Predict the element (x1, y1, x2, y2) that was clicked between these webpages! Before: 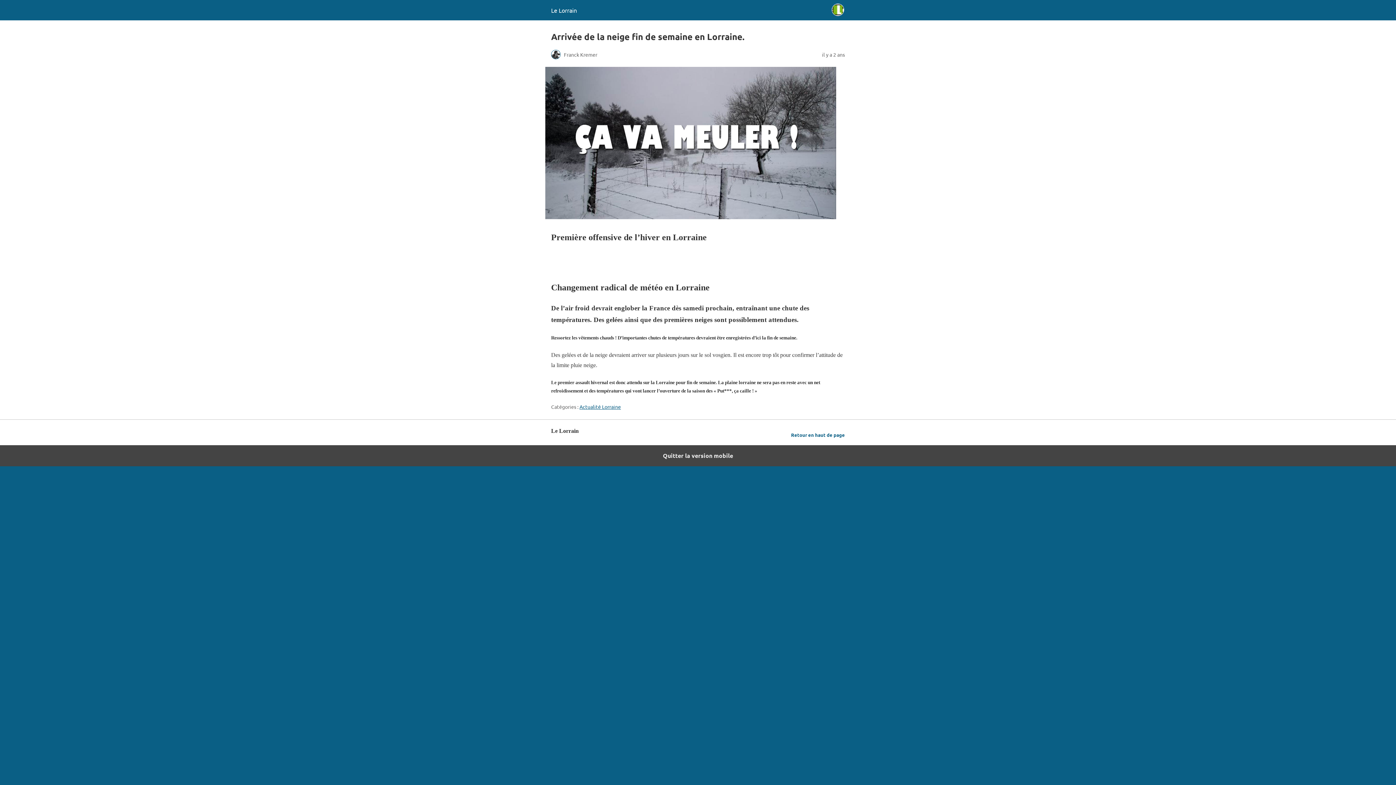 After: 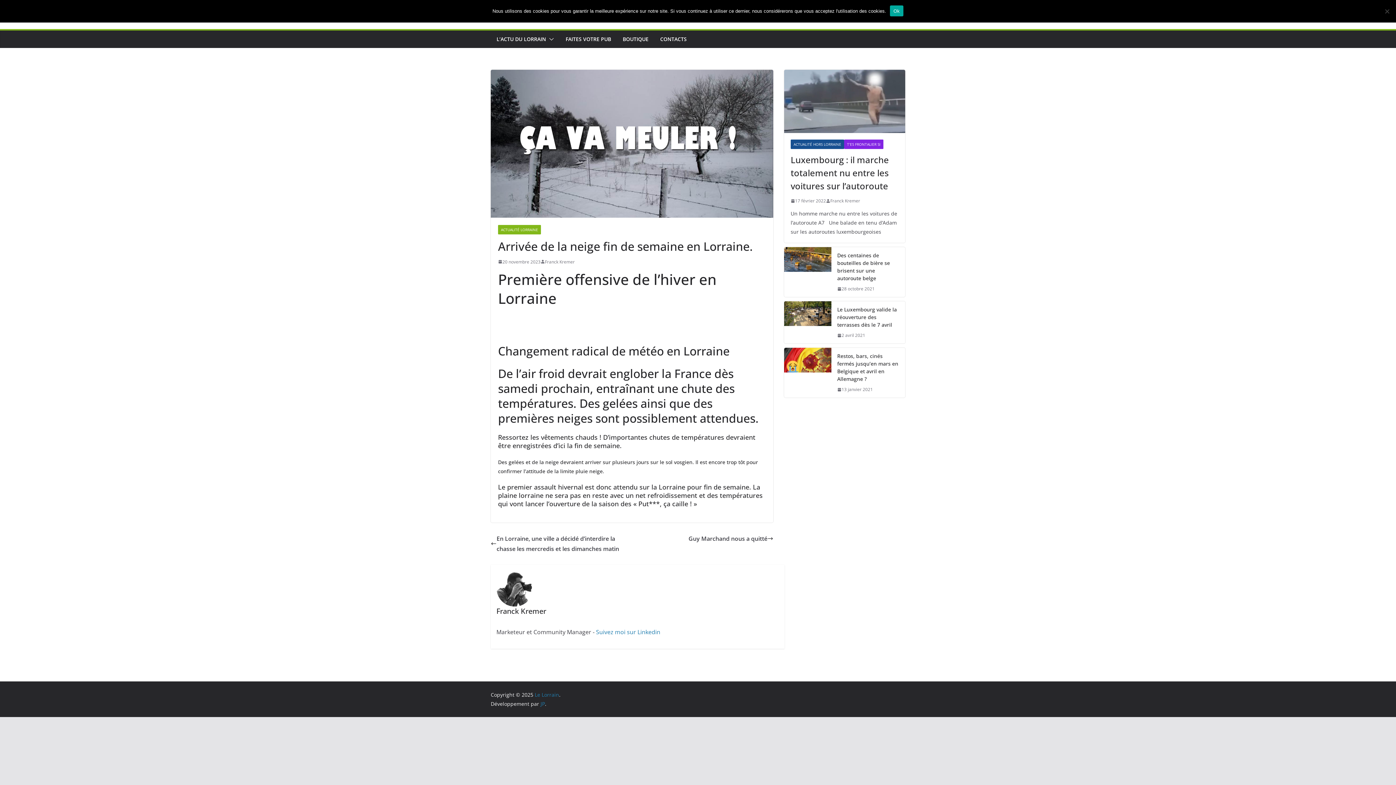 Action: bbox: (0, 445, 1396, 466) label: Quitter la version mobile